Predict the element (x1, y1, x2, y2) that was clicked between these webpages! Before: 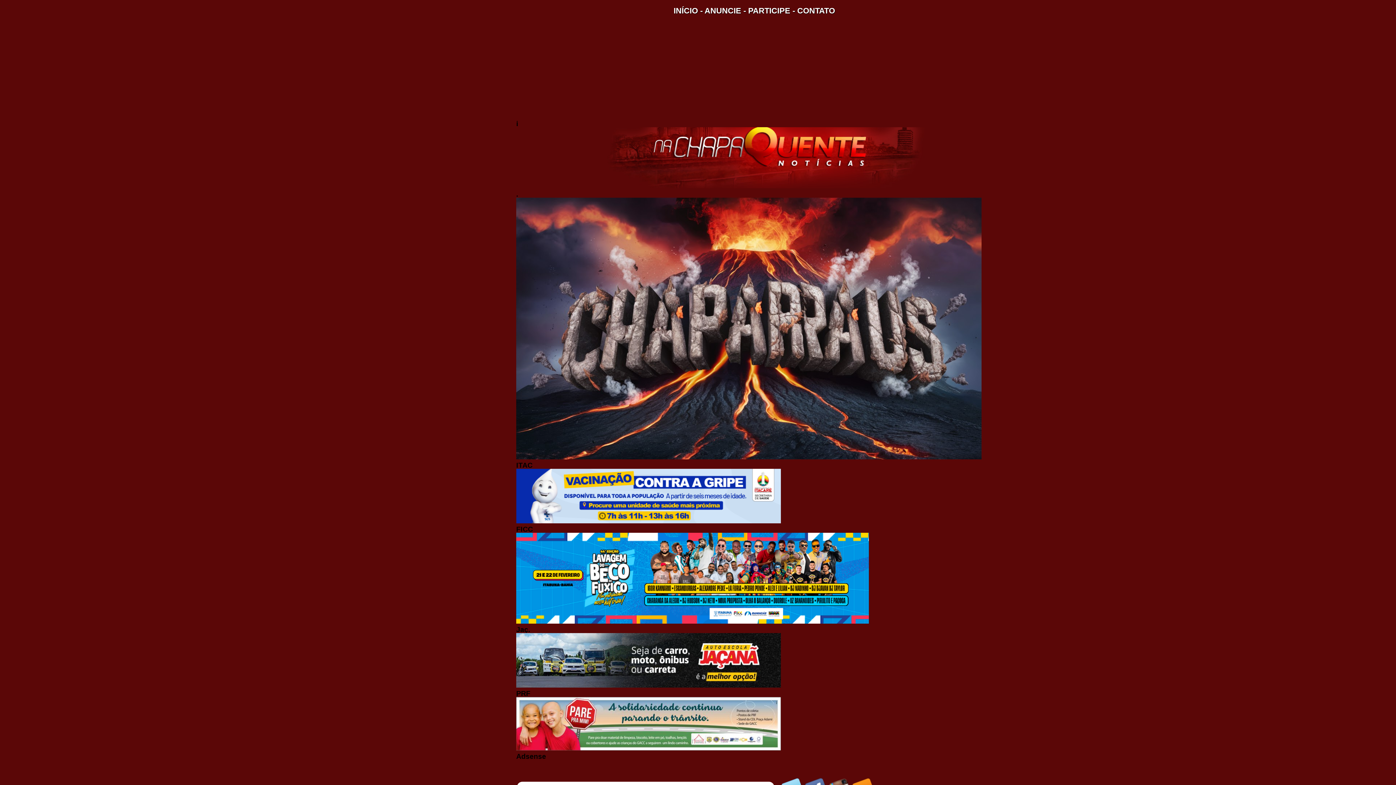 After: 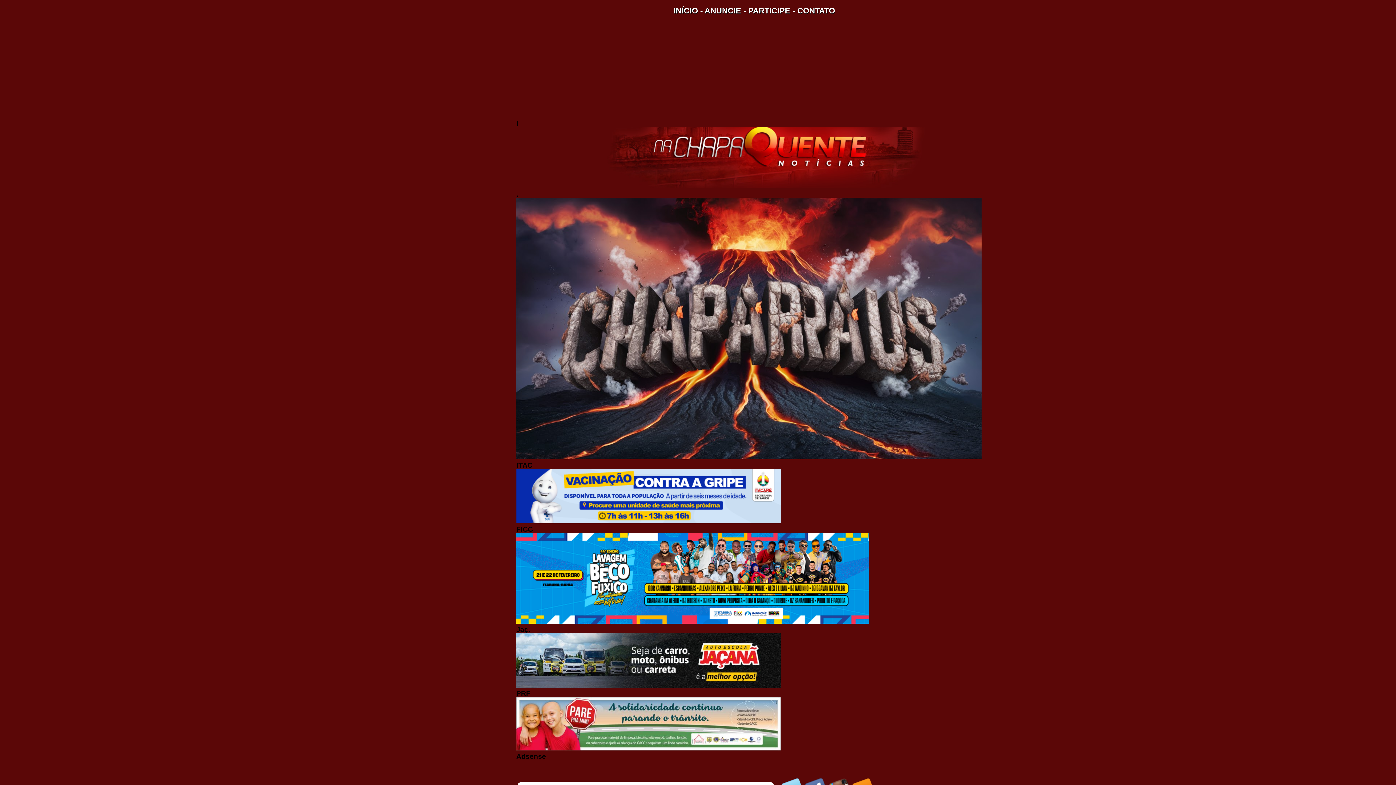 Action: label: INÍCIO bbox: (673, 6, 698, 15)